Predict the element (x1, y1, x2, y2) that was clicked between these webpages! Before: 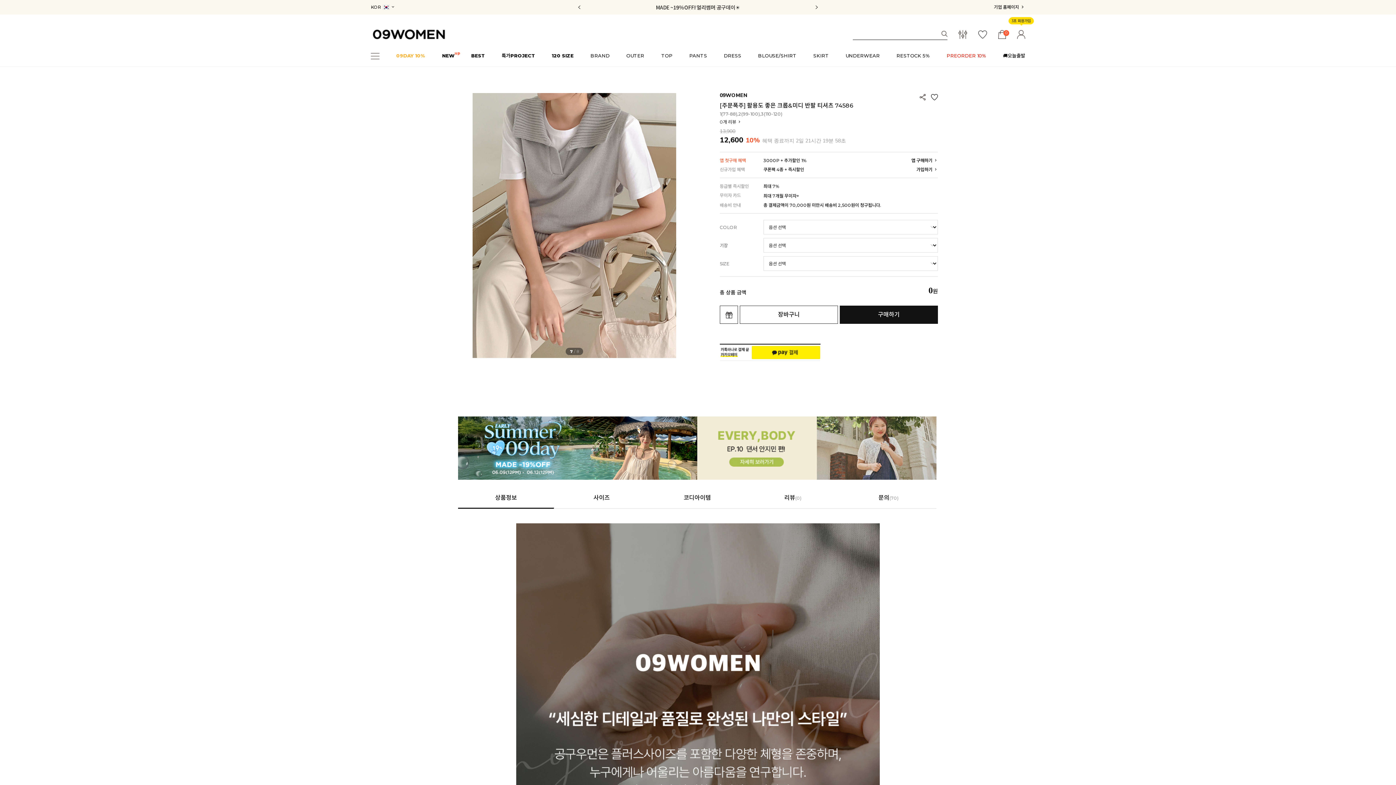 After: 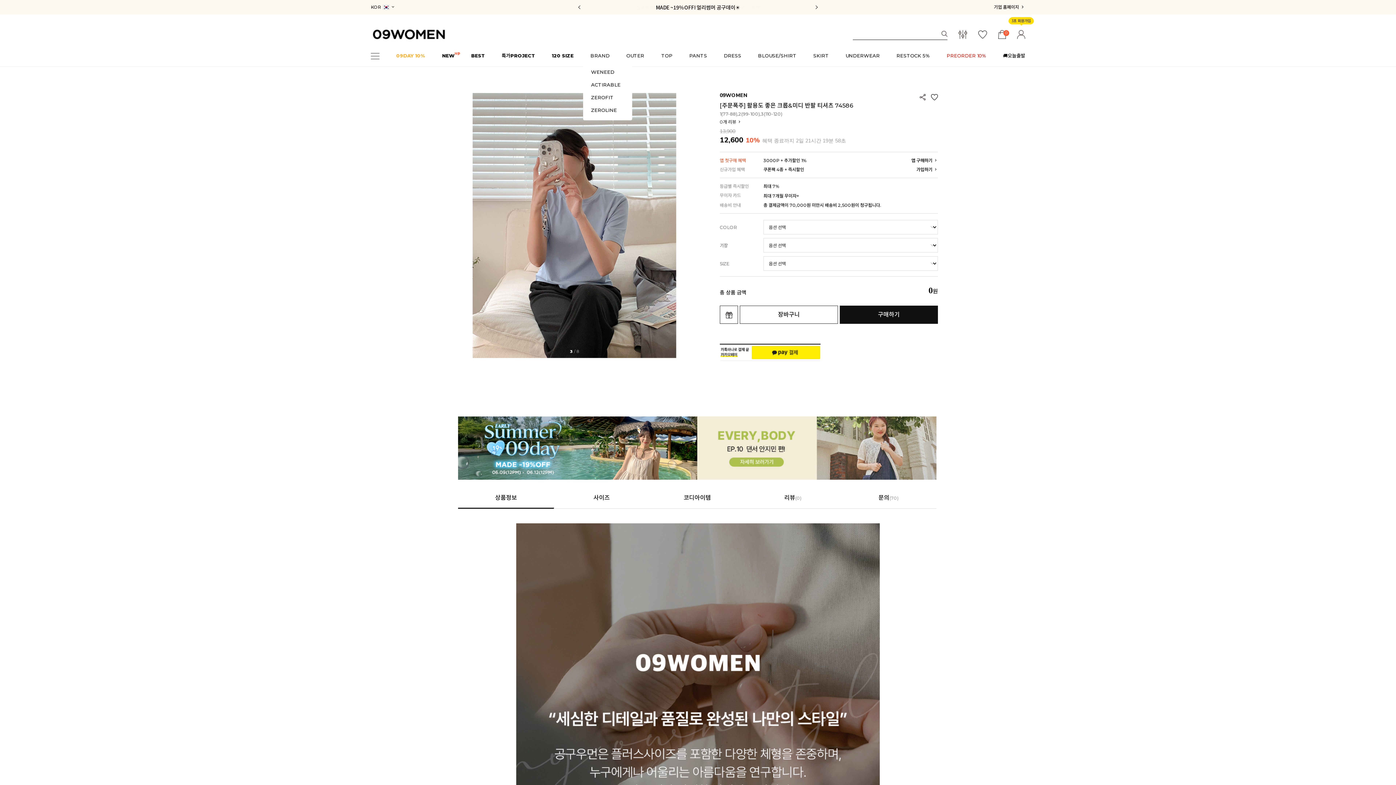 Action: label: BRAND bbox: (590, 53, 609, 65)